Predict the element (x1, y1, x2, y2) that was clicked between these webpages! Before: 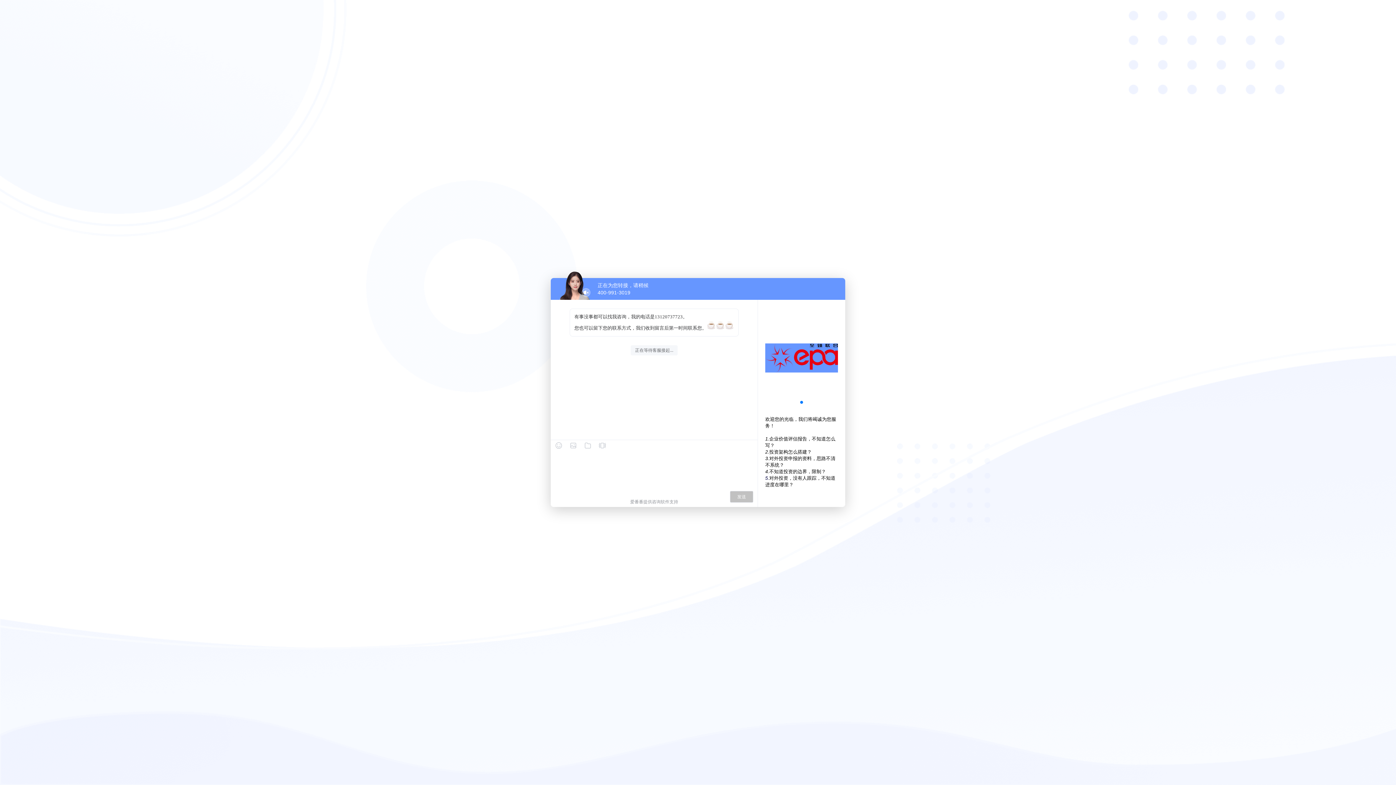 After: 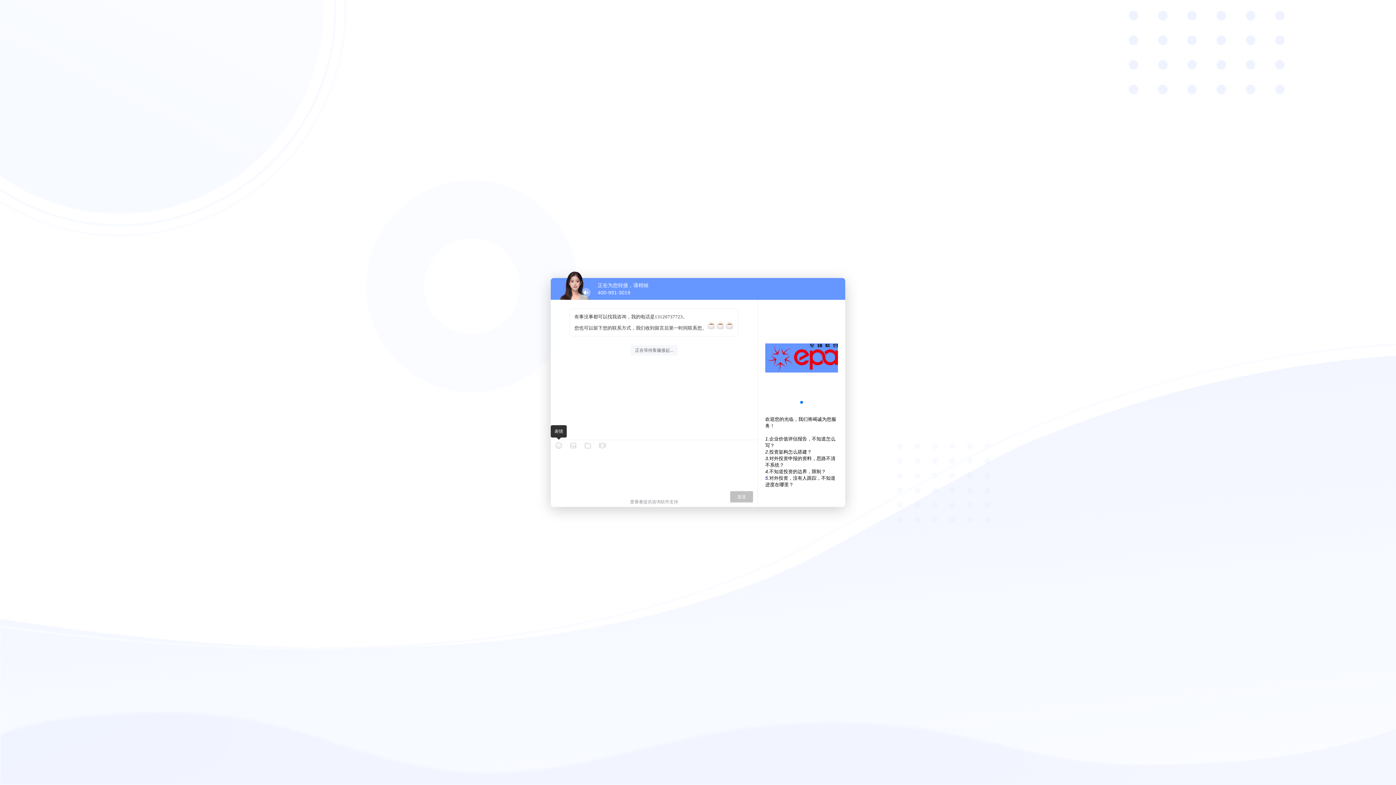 Action: bbox: (555, 442, 562, 449)